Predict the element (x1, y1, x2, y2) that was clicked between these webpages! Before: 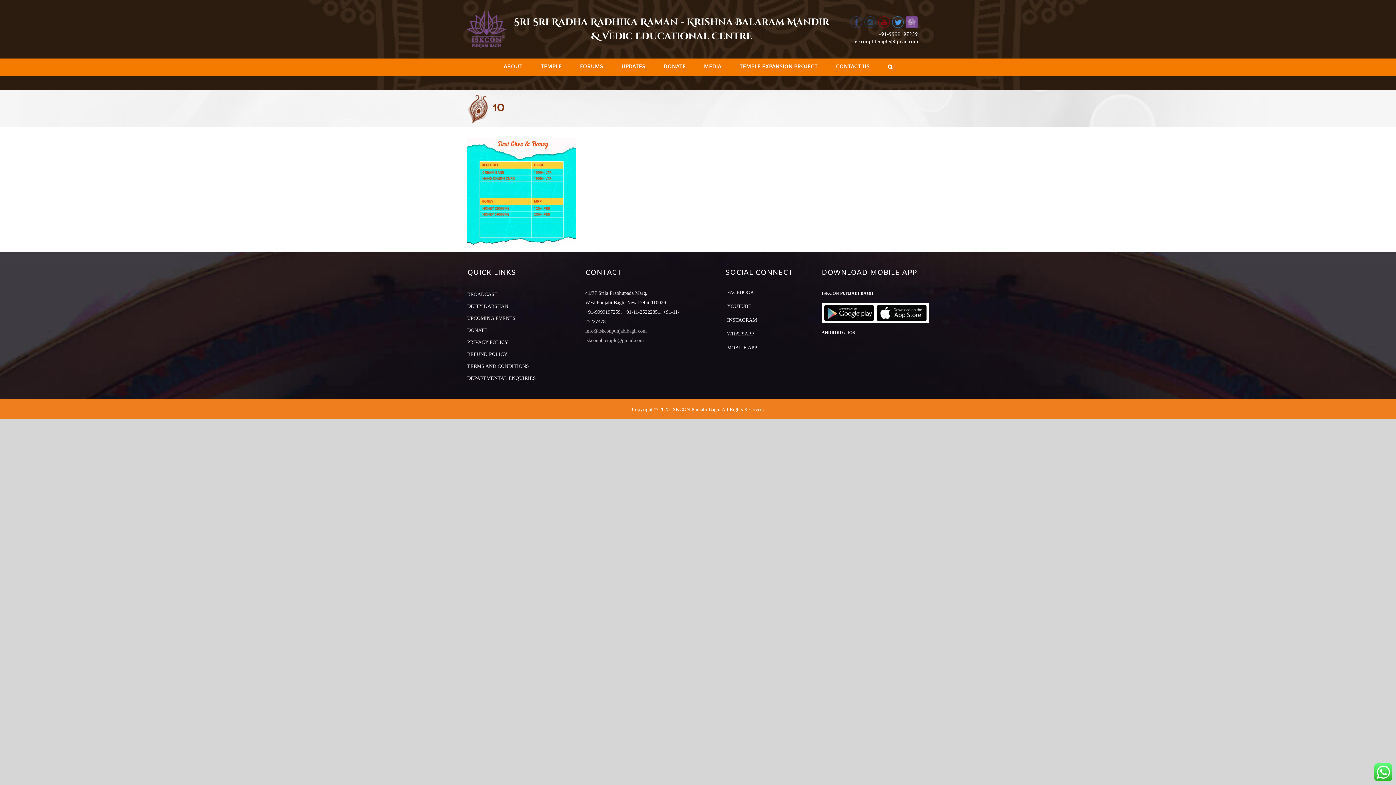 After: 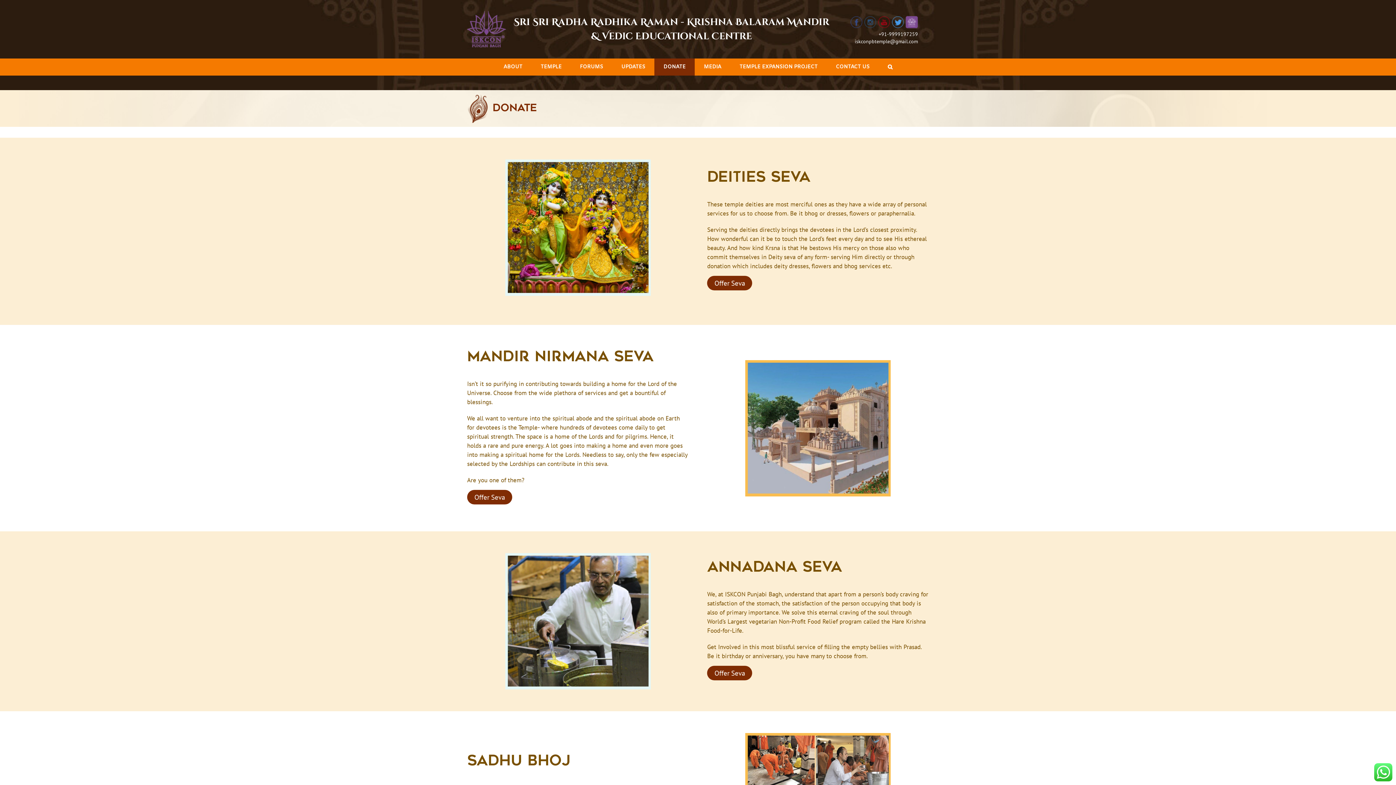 Action: bbox: (467, 326, 487, 334) label: DONATE